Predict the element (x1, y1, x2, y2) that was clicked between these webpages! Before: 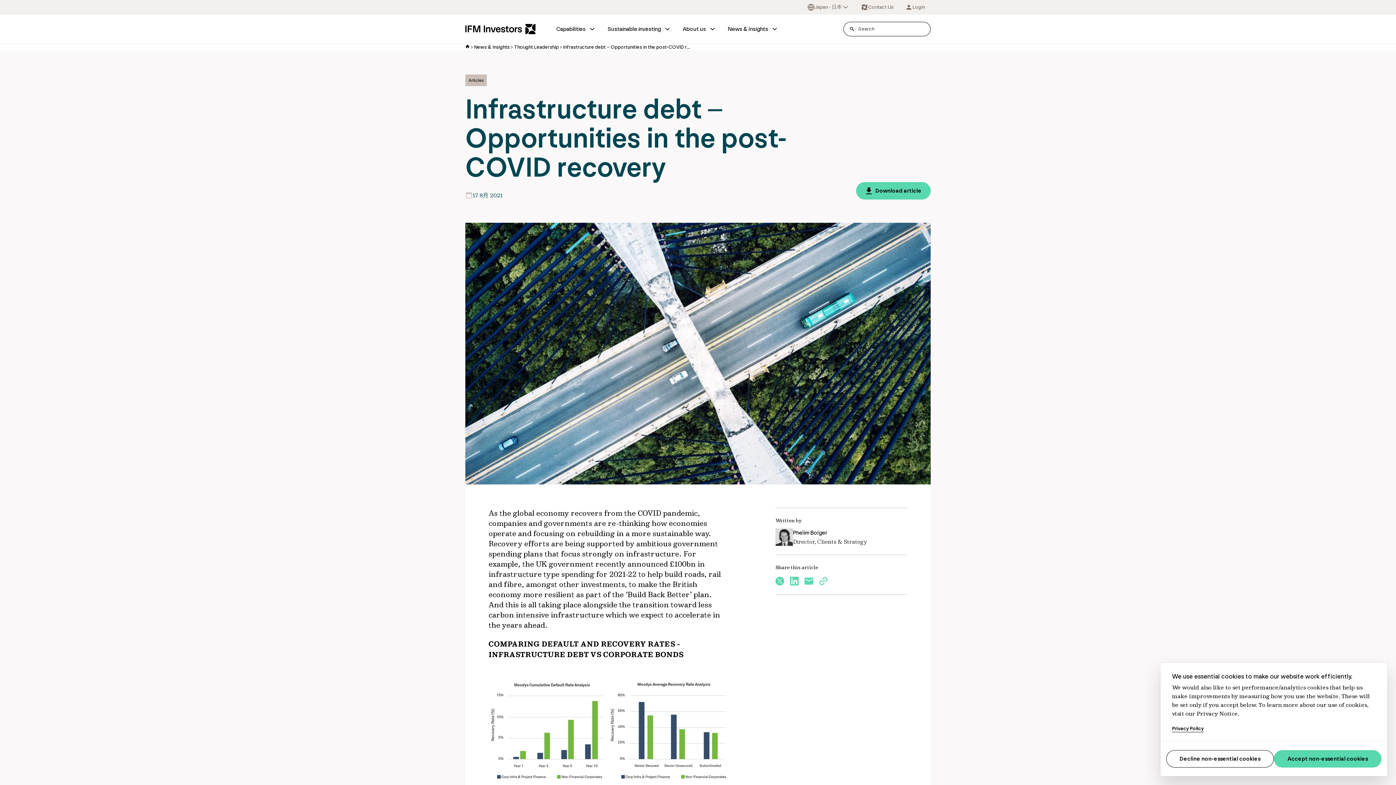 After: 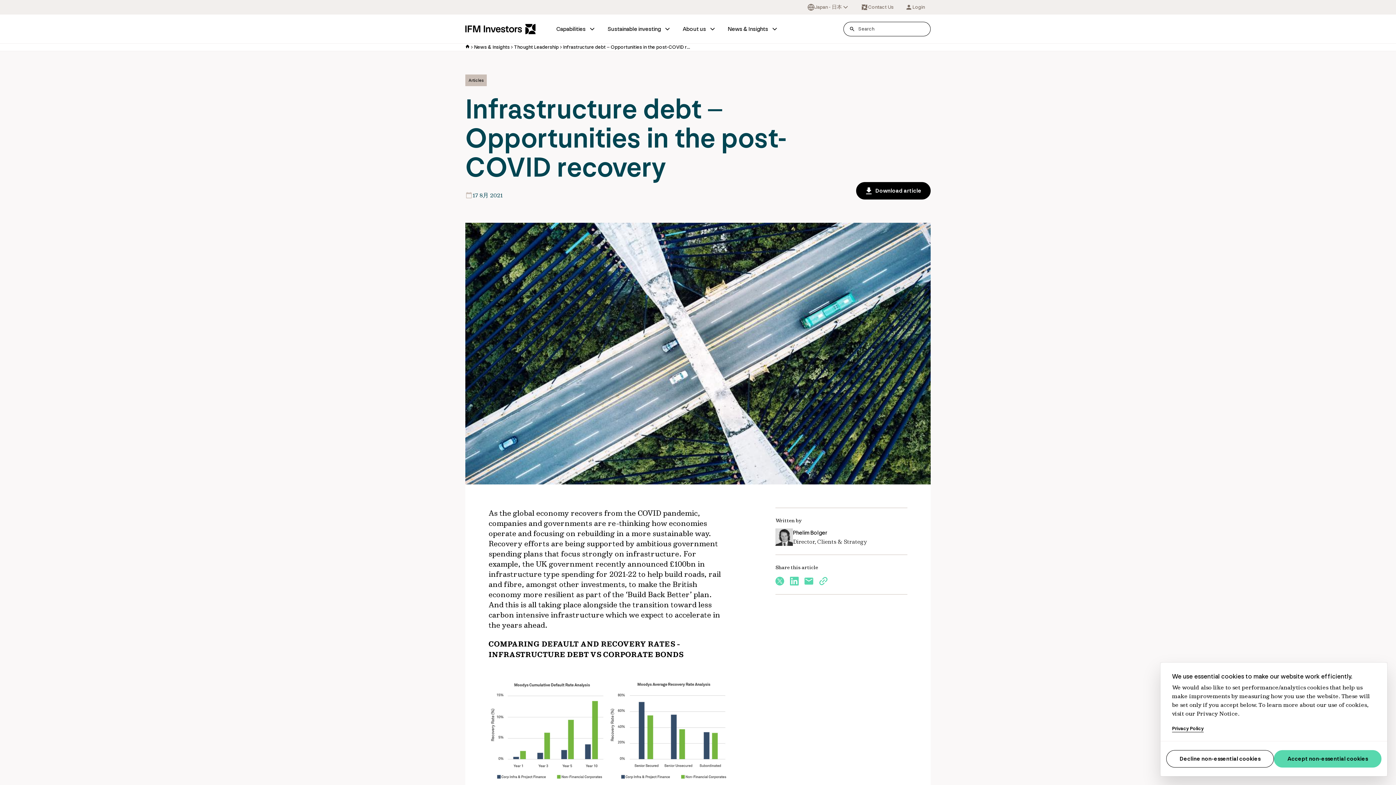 Action: bbox: (856, 182, 930, 199) label: Download article